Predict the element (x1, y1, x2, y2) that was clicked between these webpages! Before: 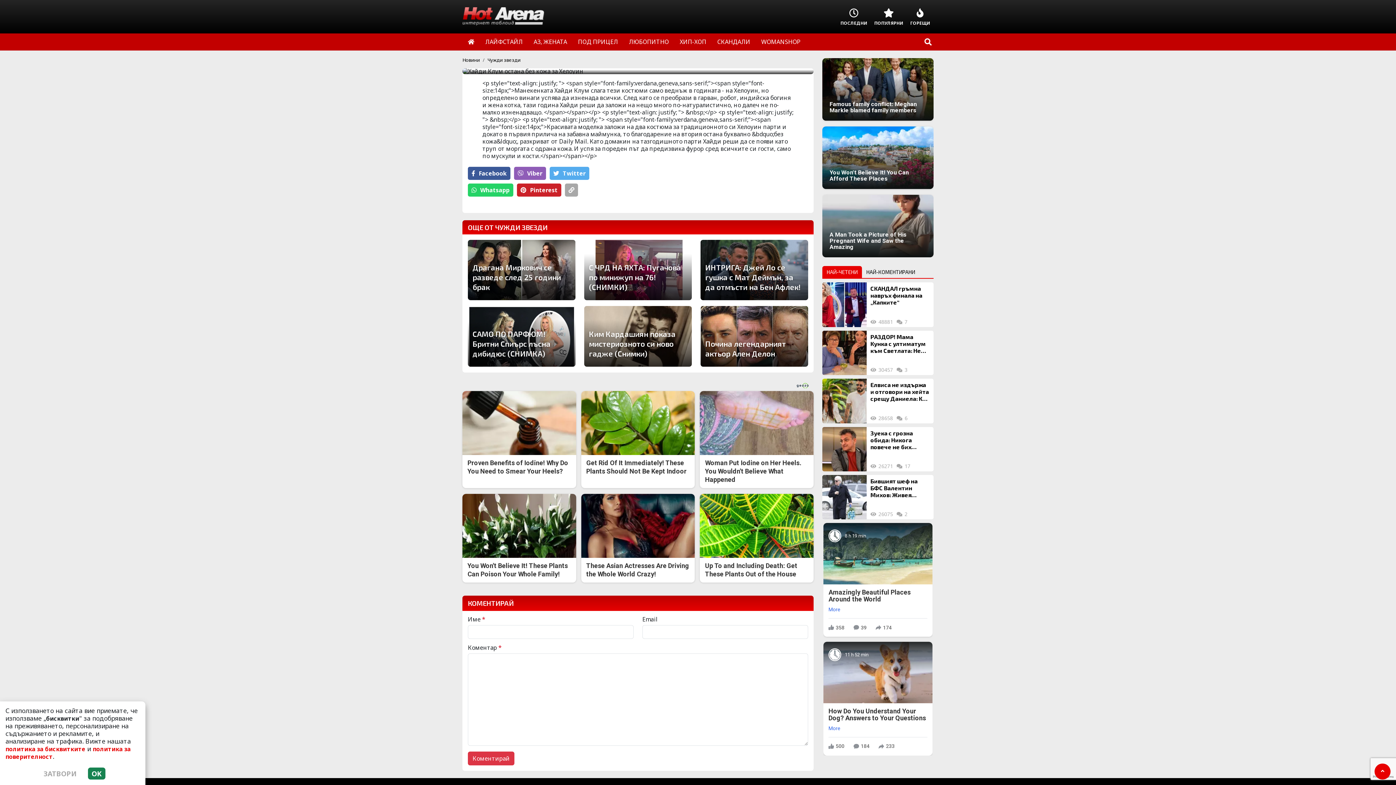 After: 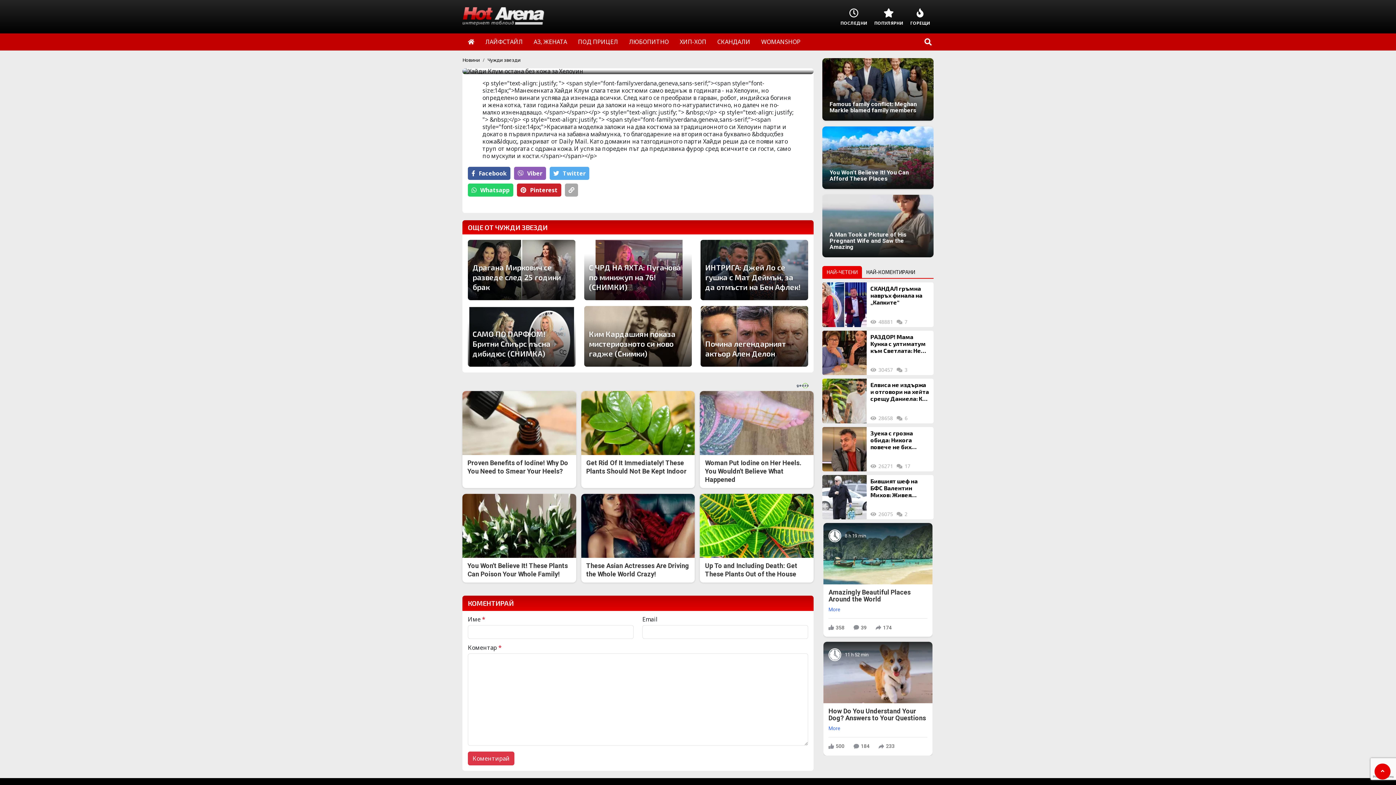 Action: label: OK bbox: (88, 768, 105, 780)